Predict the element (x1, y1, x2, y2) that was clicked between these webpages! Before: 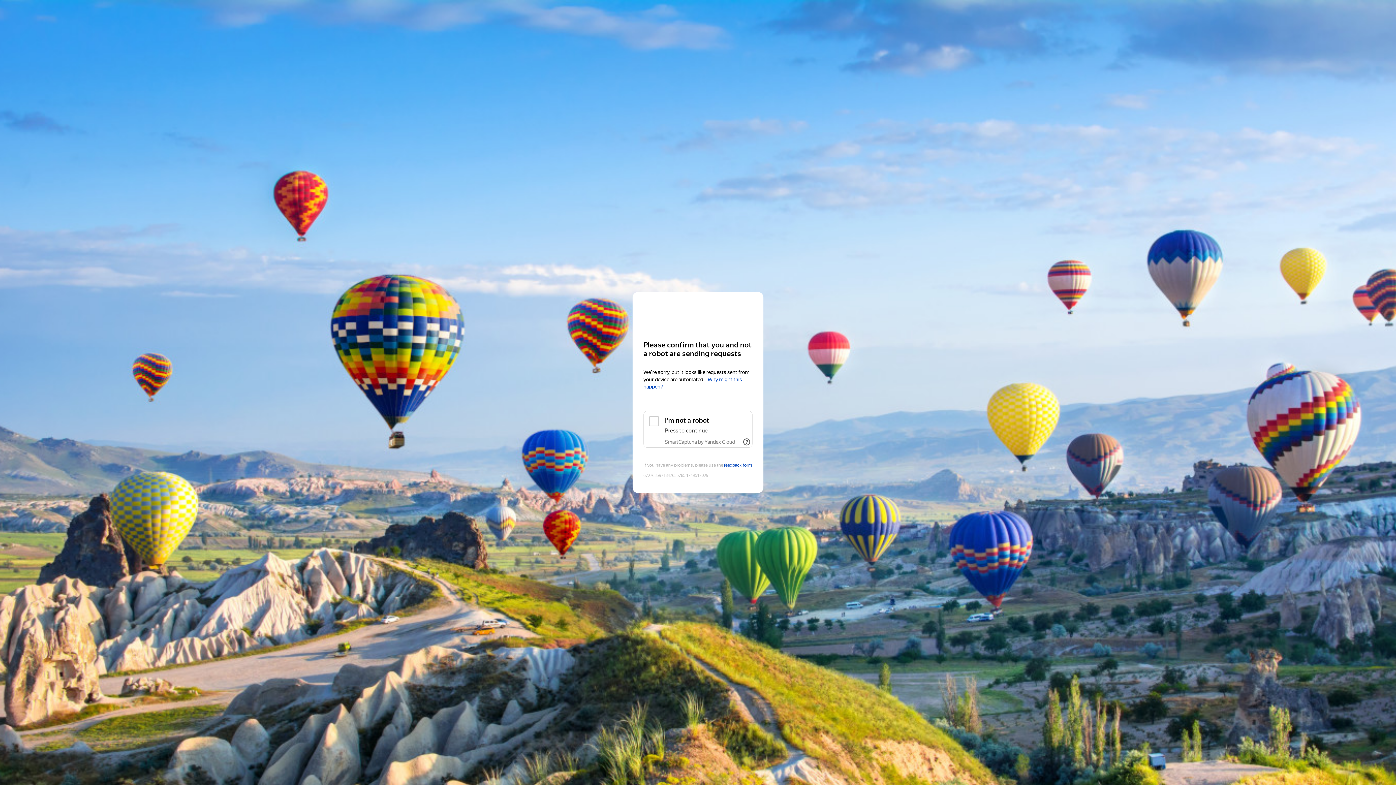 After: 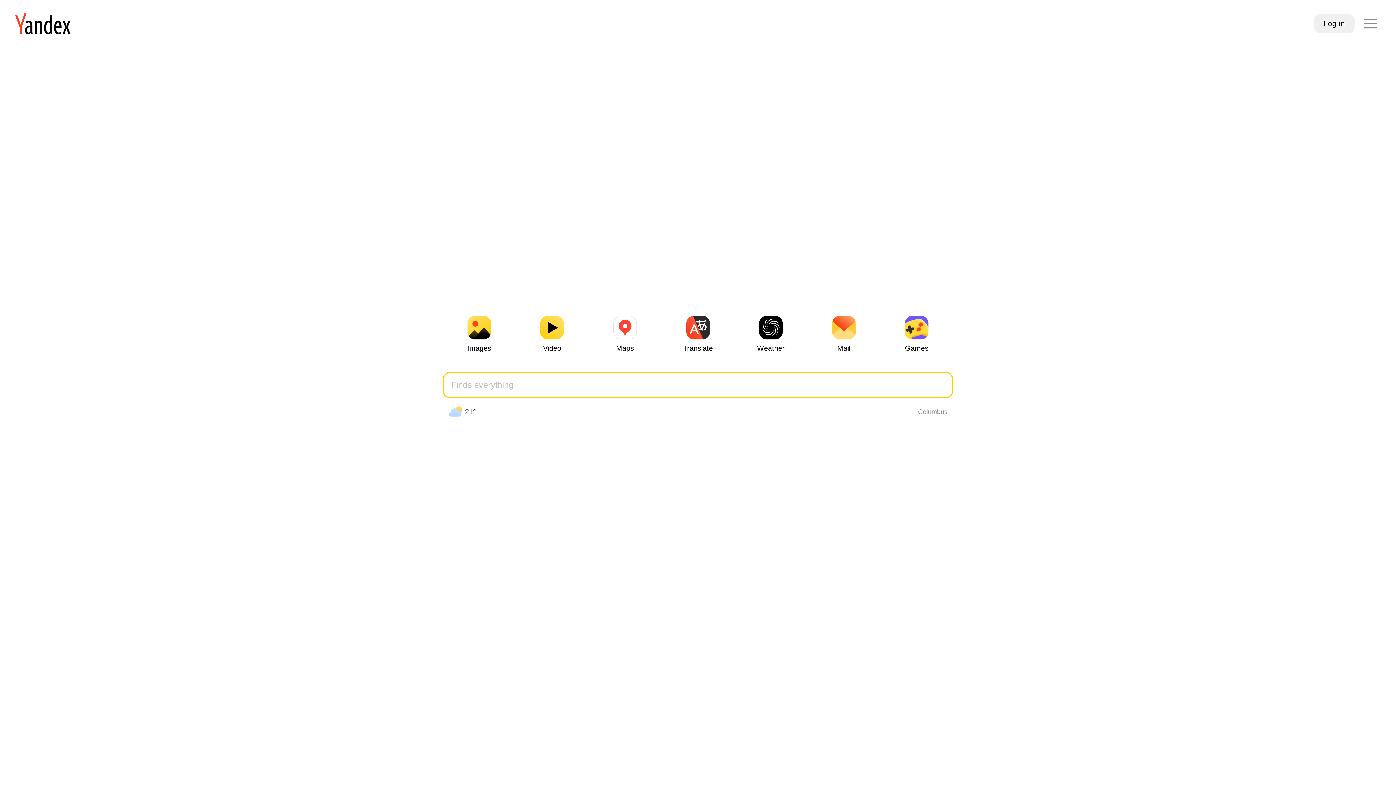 Action: bbox: (643, 306, 752, 319) label: Yandex